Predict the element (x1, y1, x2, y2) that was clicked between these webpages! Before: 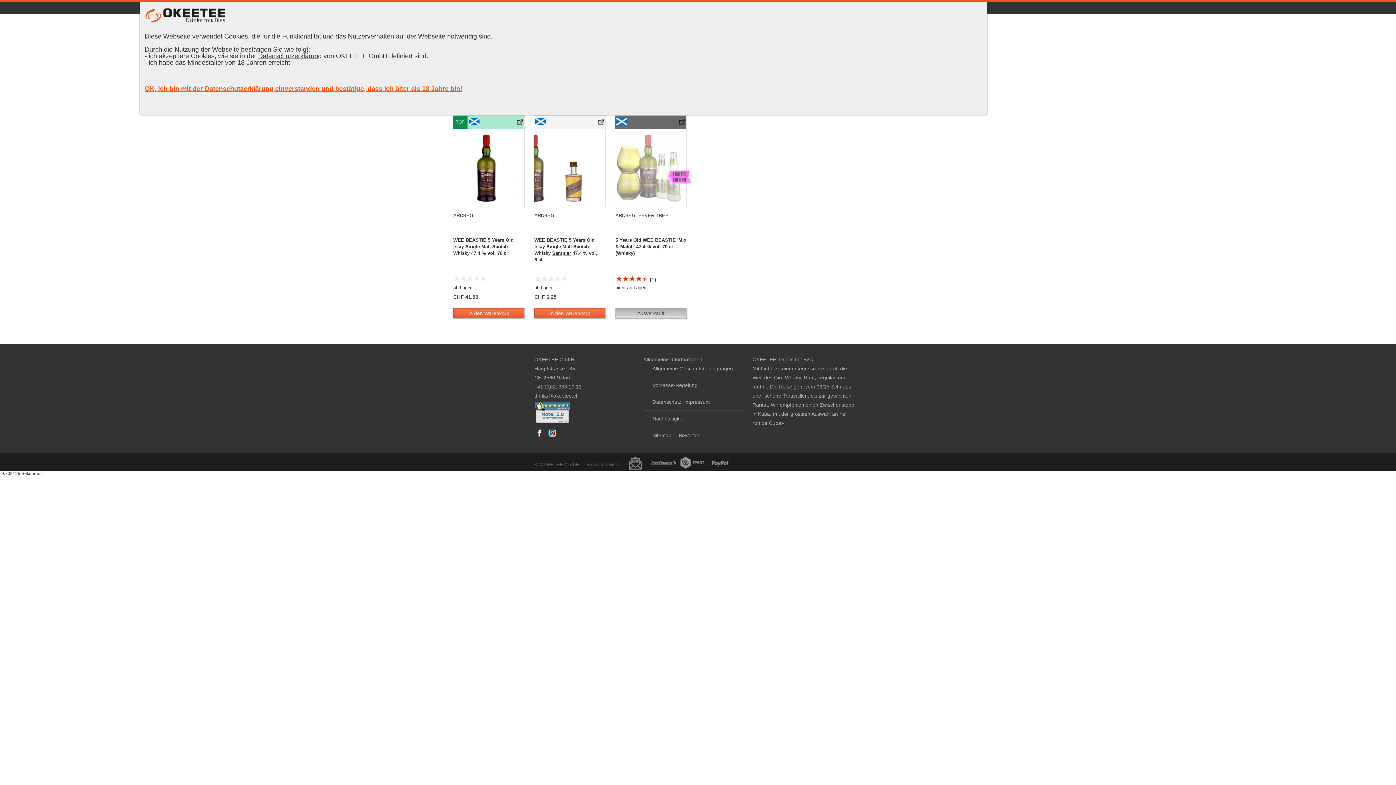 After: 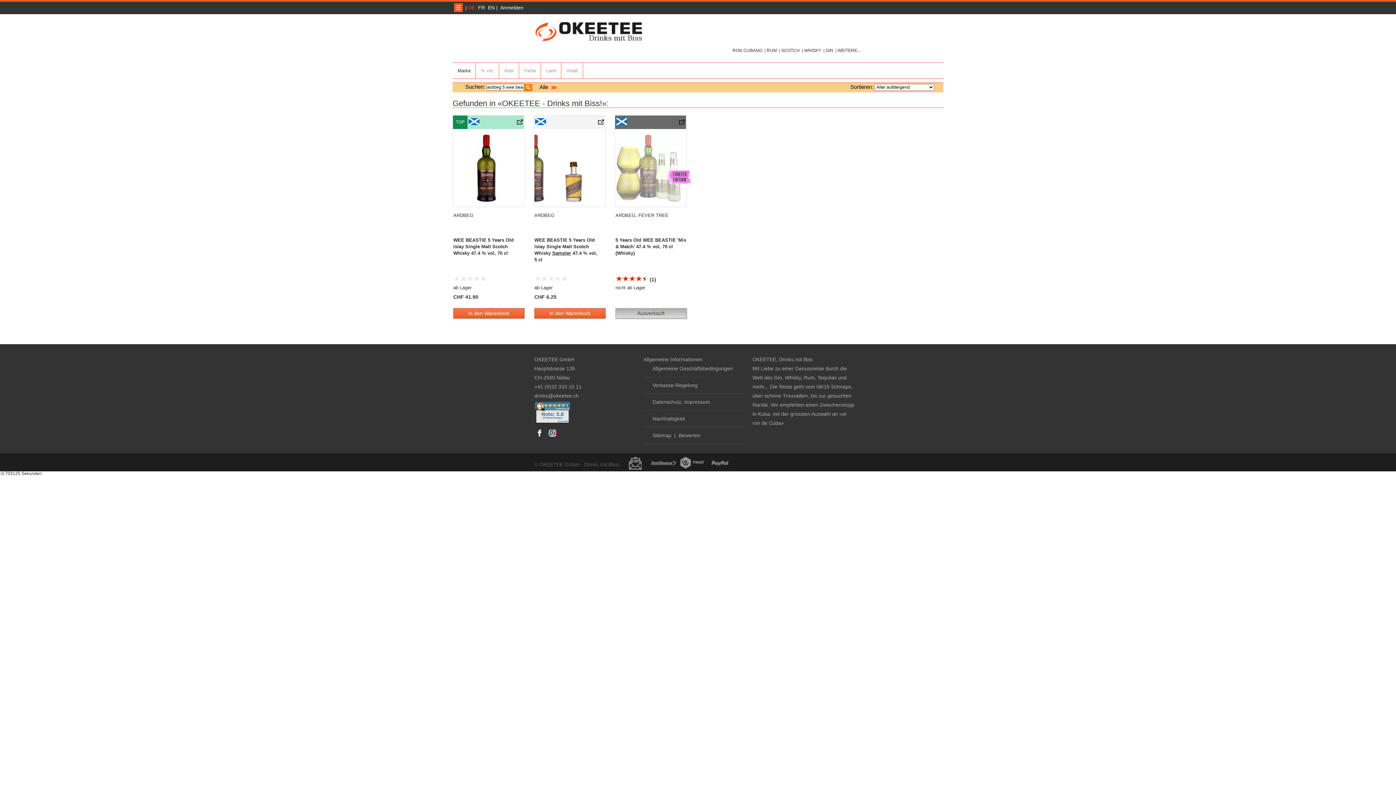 Action: label: OK, ich bin mit der Datenschutzerklärung einverstanden und bestätige, dass ich älter als 18 Jahre bin! bbox: (144, 85, 462, 92)